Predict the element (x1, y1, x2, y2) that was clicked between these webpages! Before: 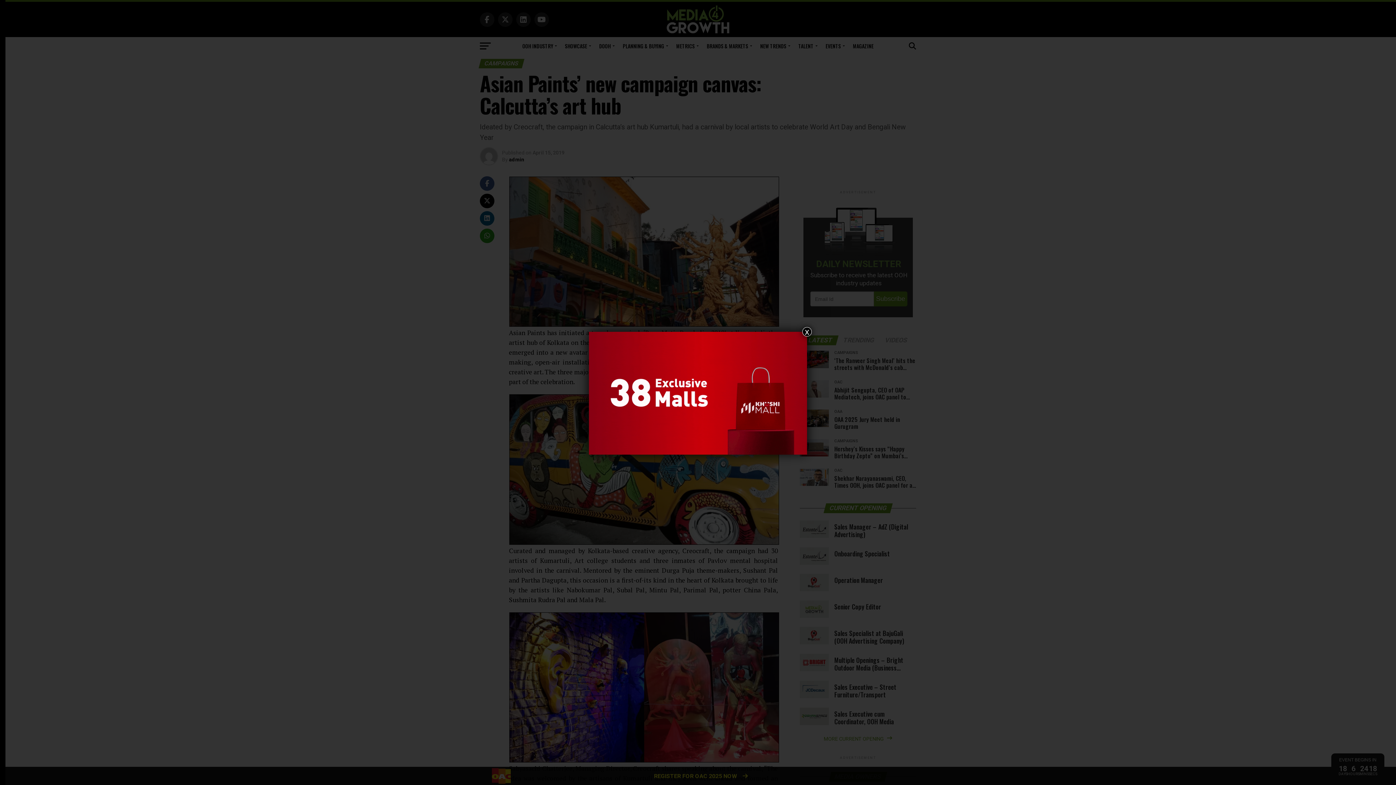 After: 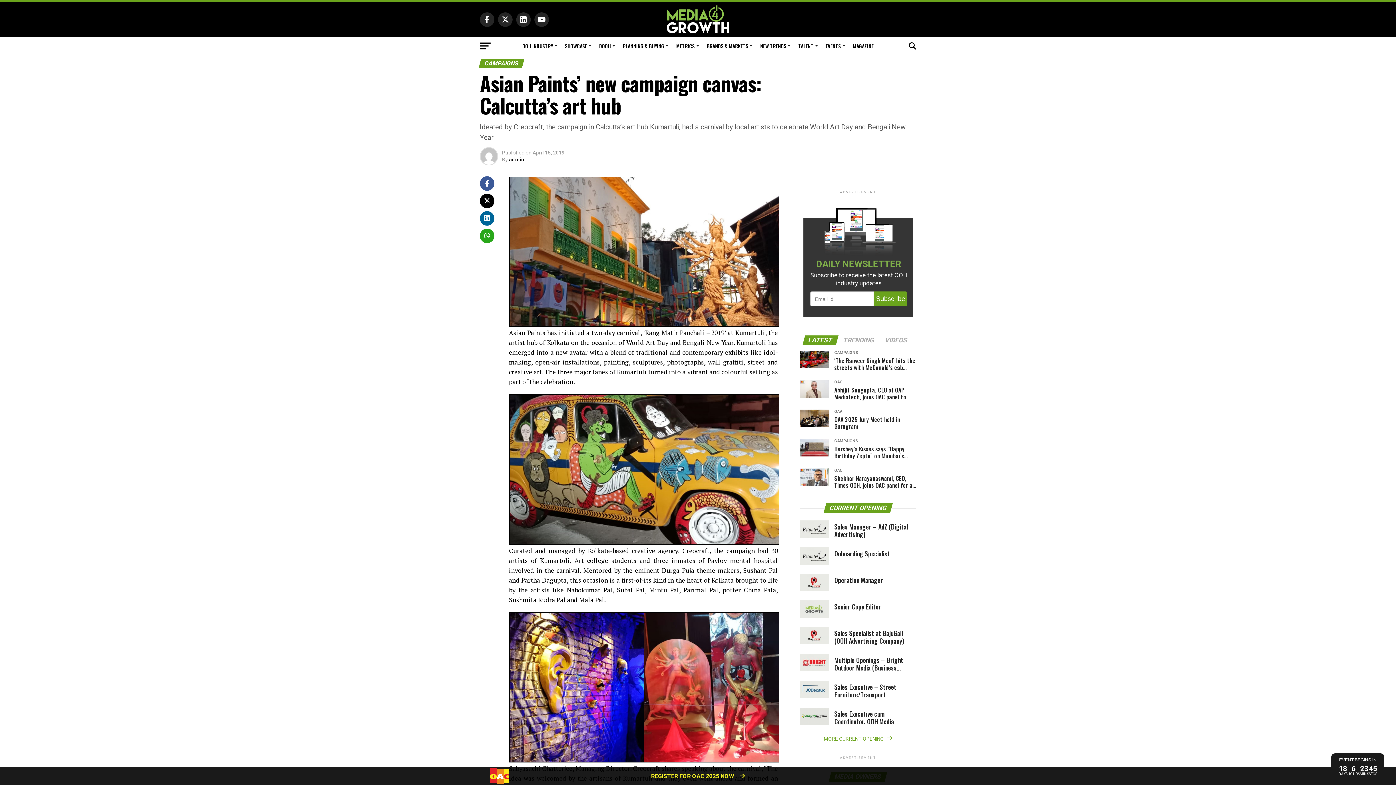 Action: bbox: (802, 327, 812, 336) label: Close